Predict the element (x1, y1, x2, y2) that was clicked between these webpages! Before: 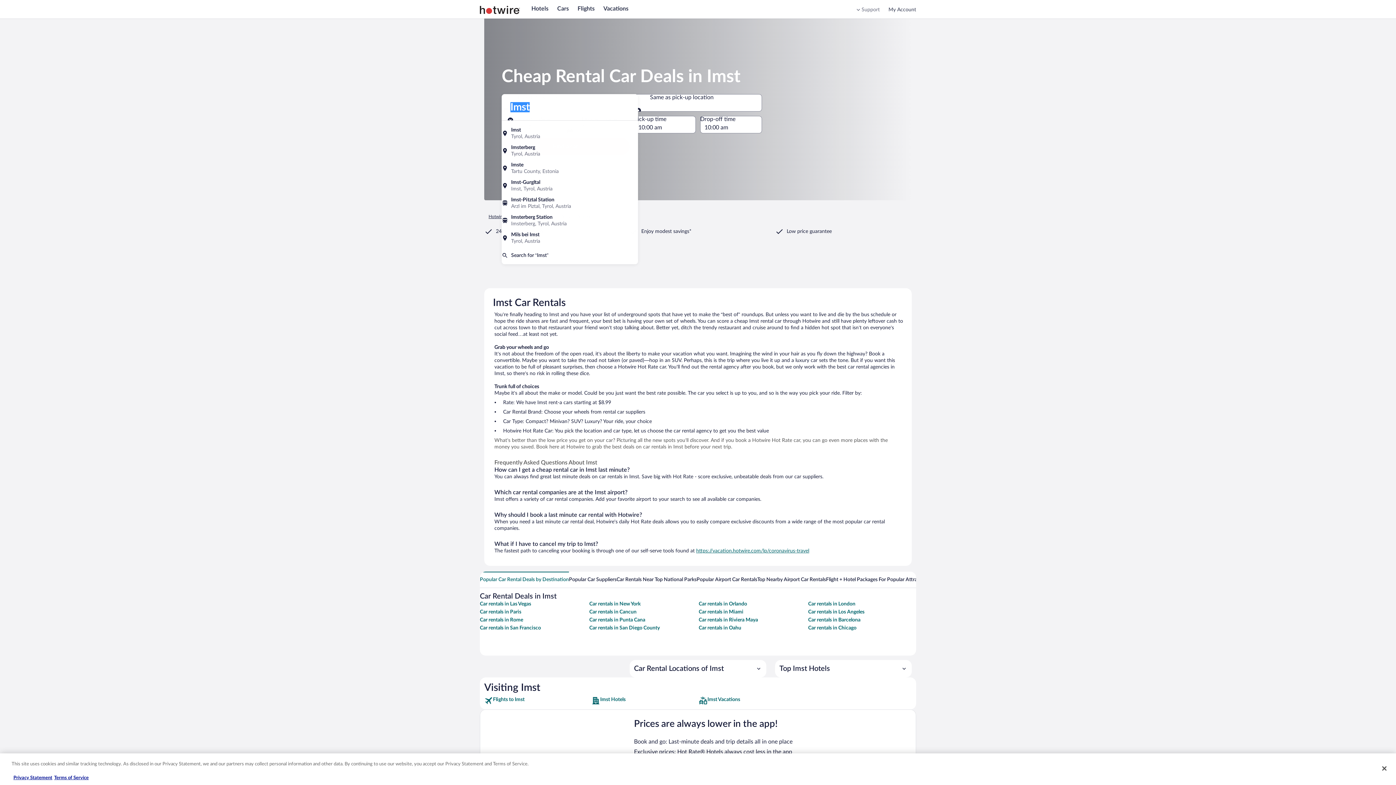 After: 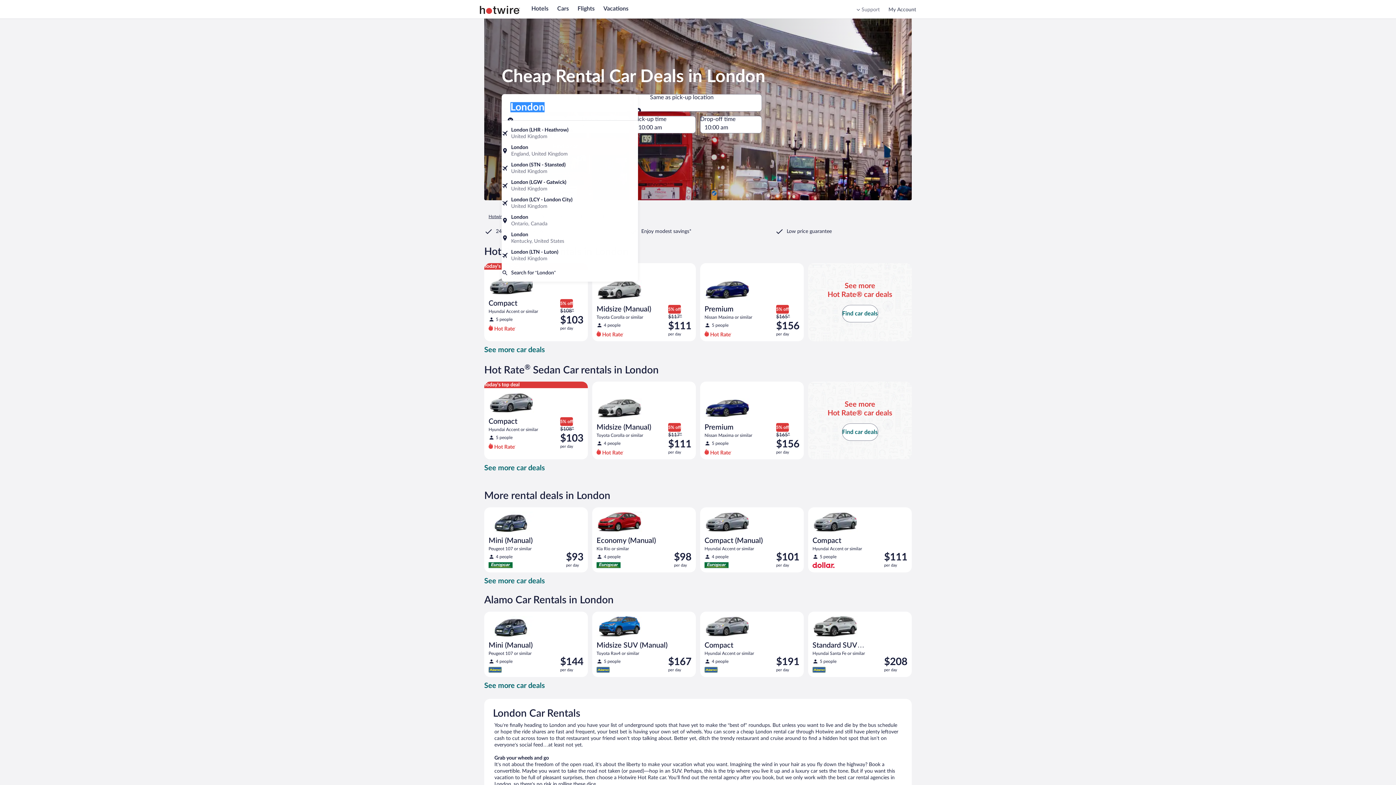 Action: bbox: (808, 601, 916, 607) label: Car rentals in London